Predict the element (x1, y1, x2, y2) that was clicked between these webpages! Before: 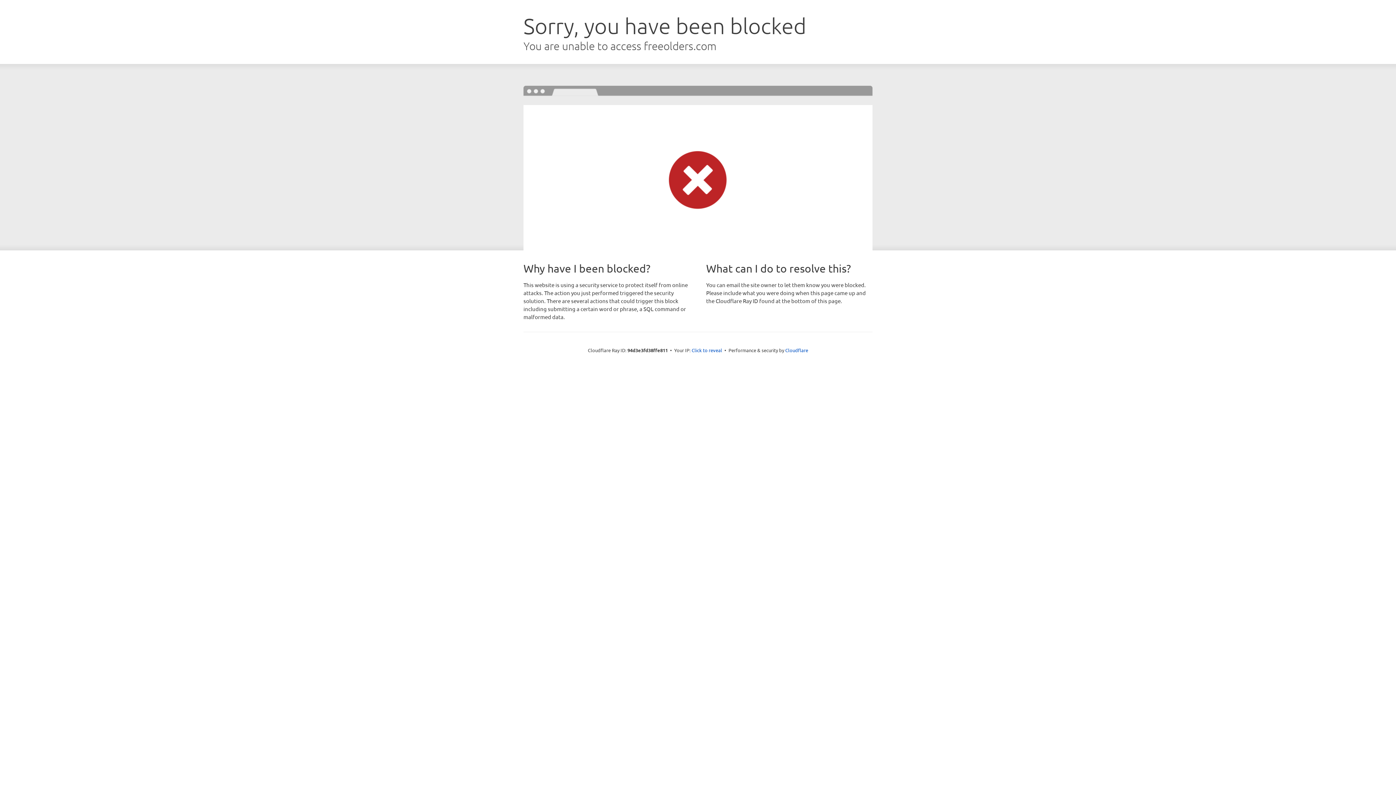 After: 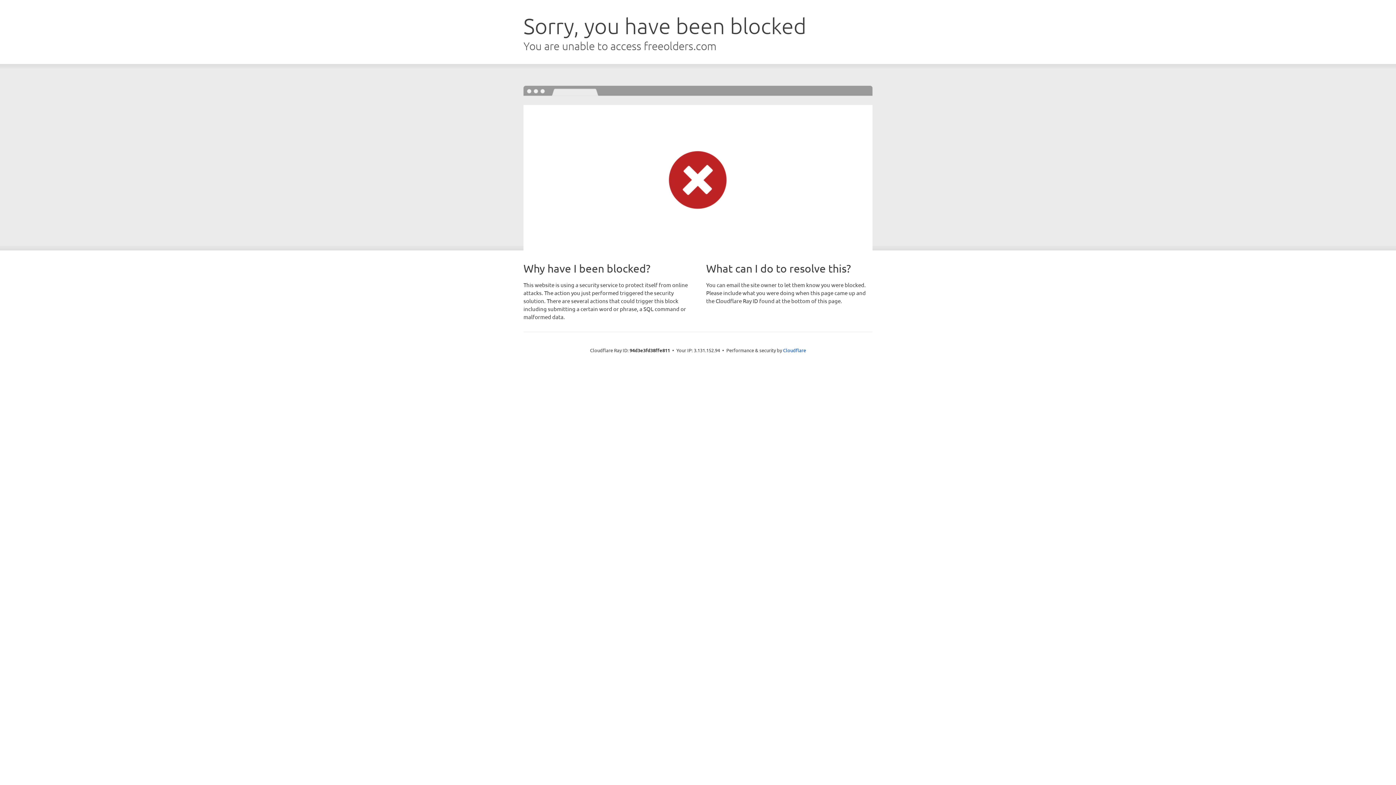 Action: label: Click to reveal bbox: (691, 346, 722, 353)